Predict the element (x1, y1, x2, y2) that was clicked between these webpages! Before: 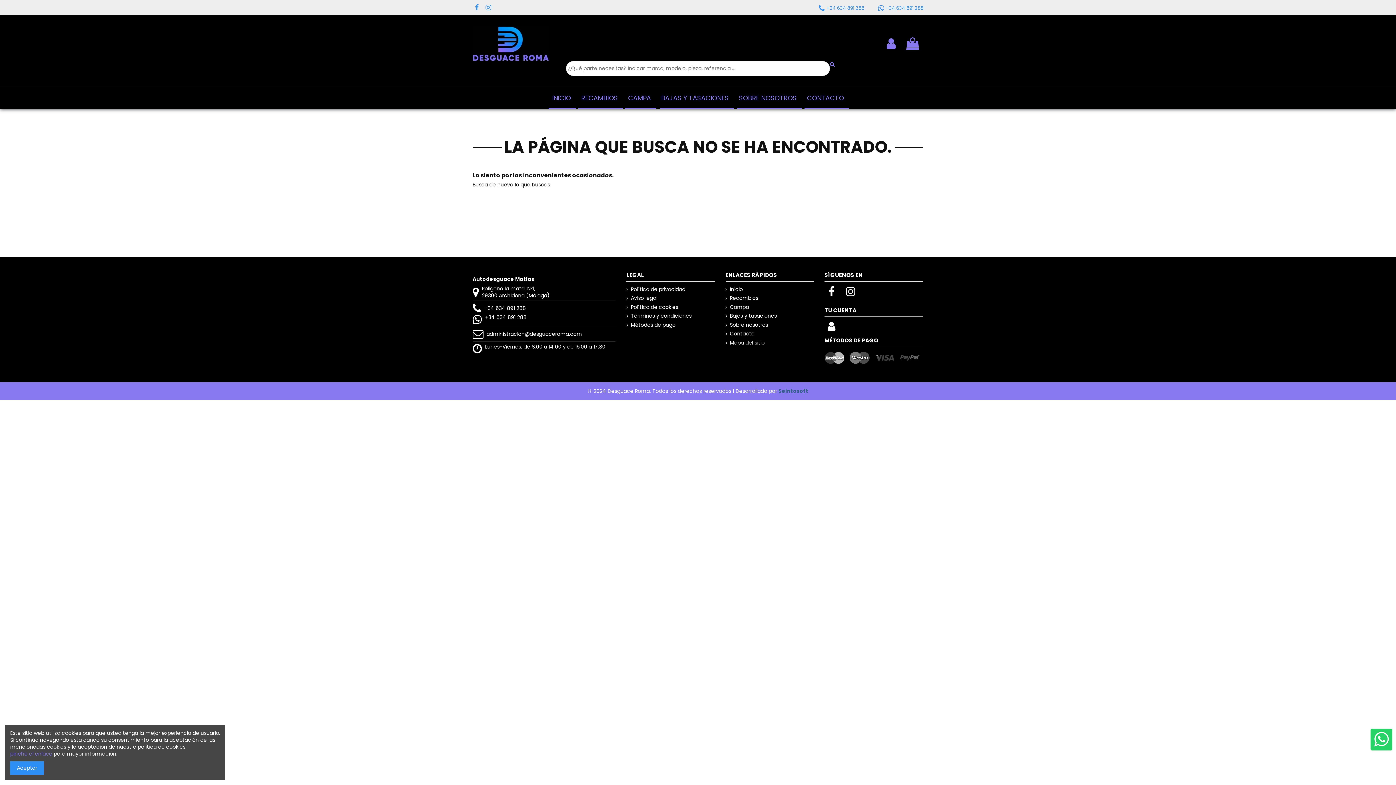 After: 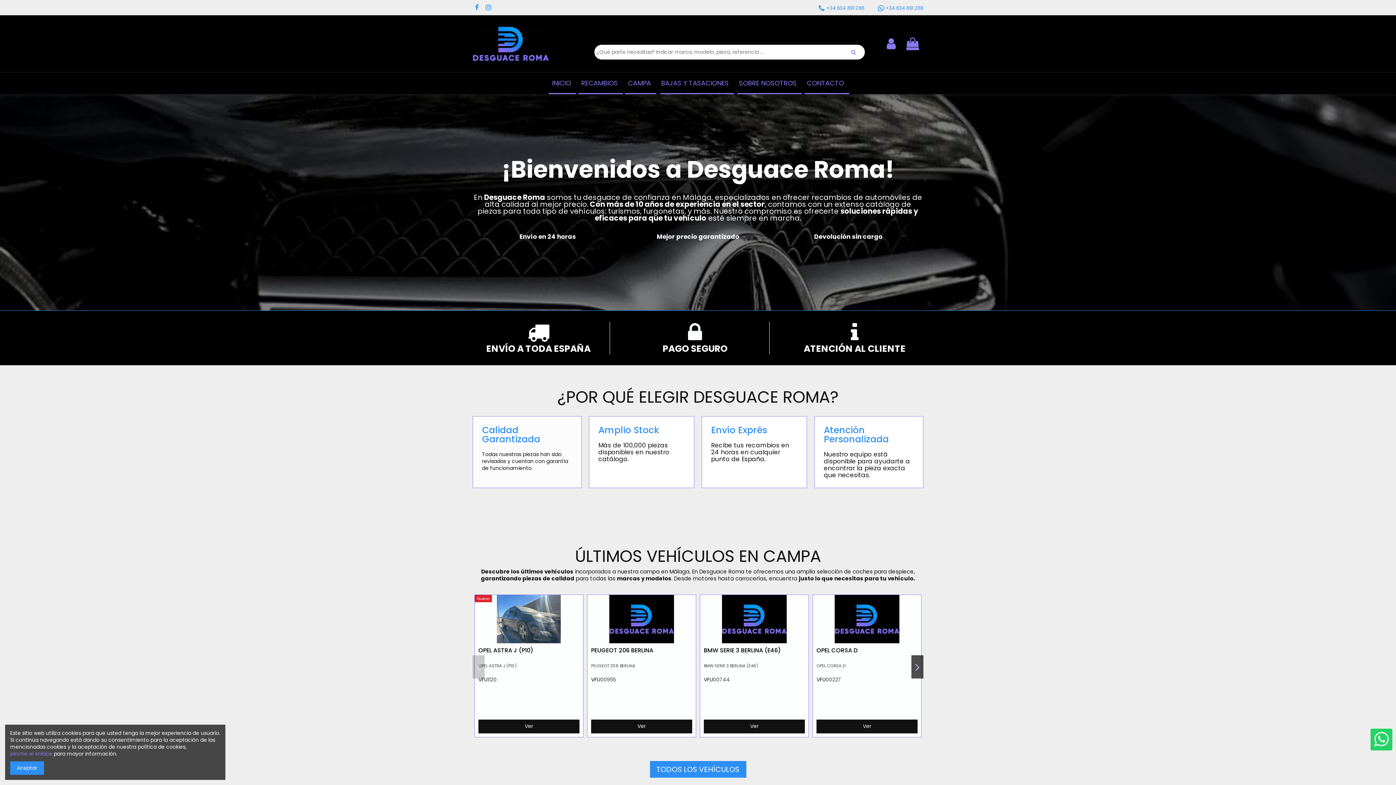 Action: label: Recambios bbox: (725, 294, 758, 301)